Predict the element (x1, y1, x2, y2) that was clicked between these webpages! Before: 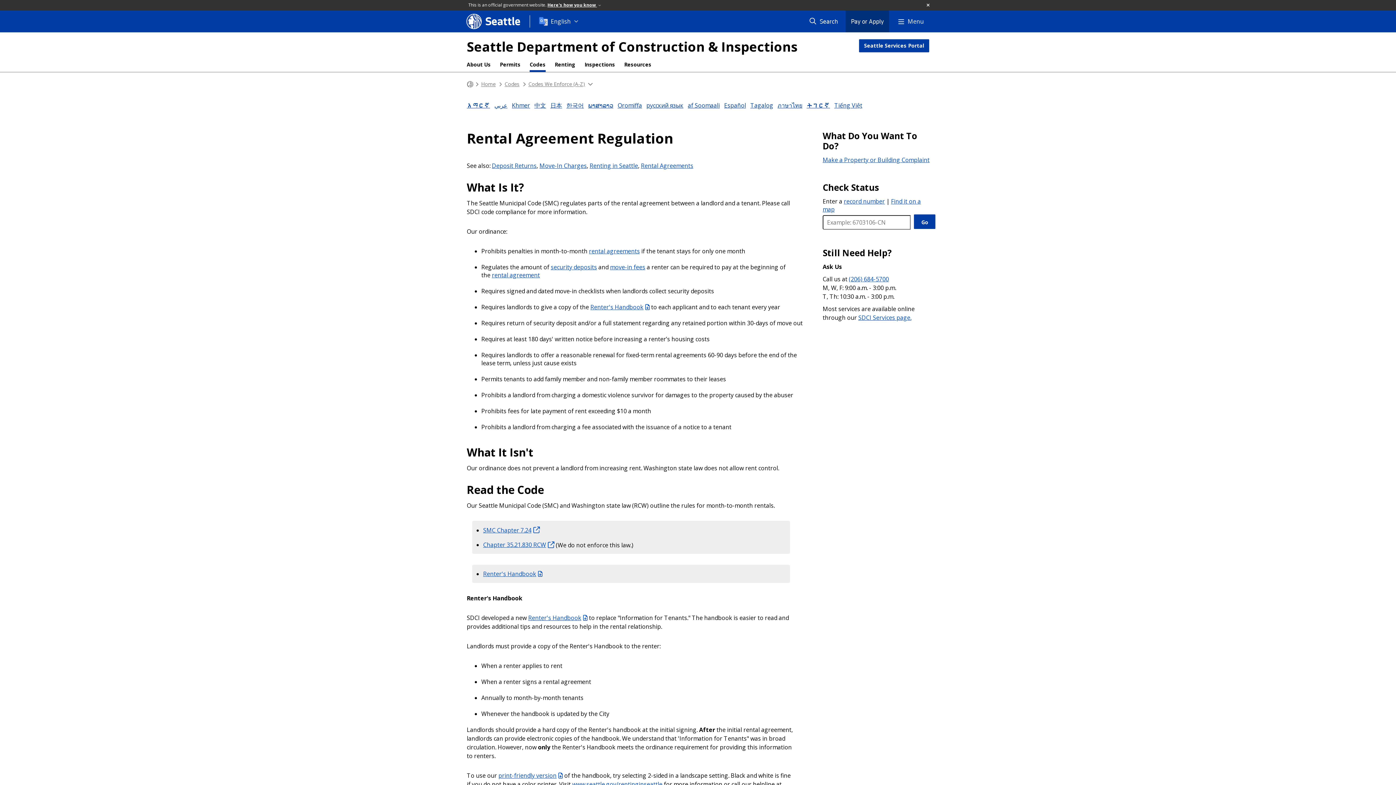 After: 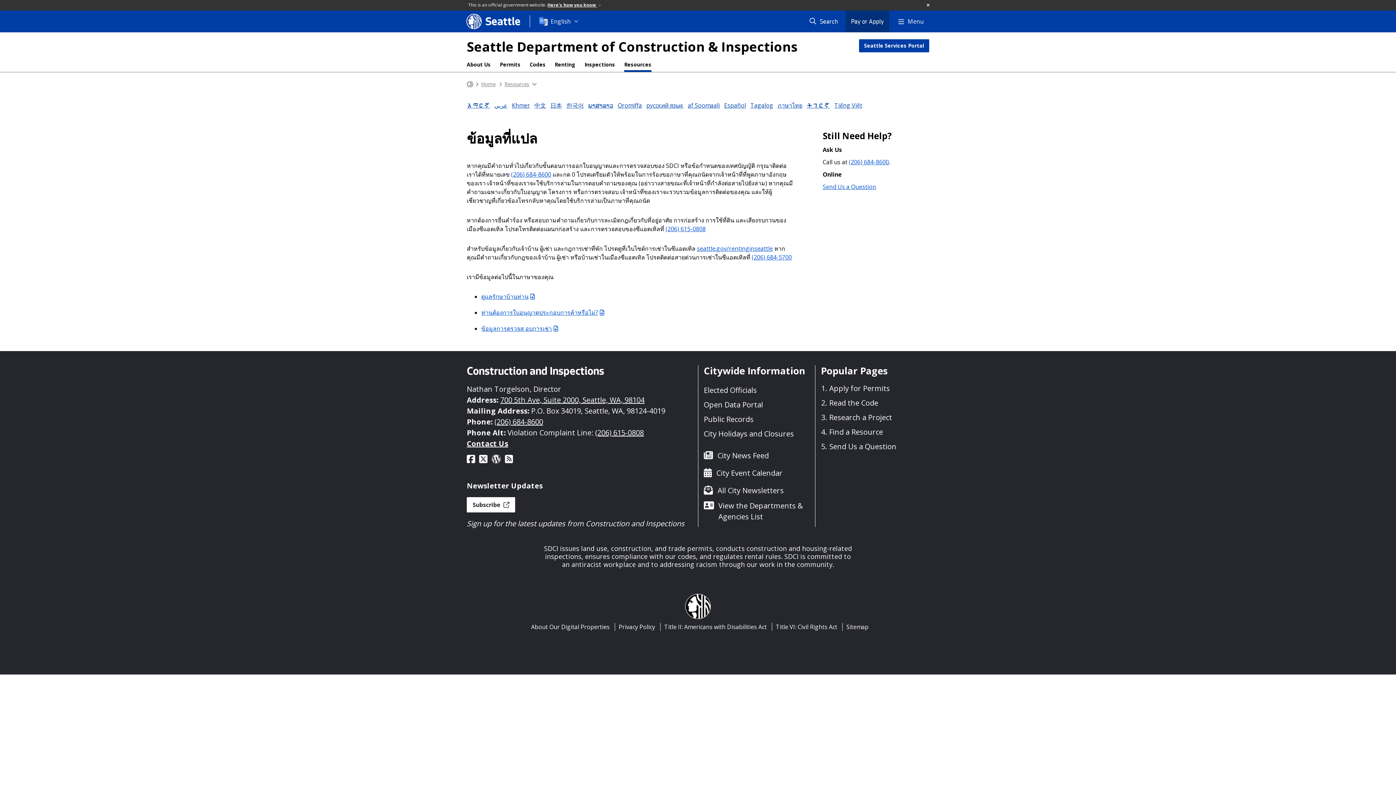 Action: bbox: (777, 101, 802, 109) label: ภาษาไทย